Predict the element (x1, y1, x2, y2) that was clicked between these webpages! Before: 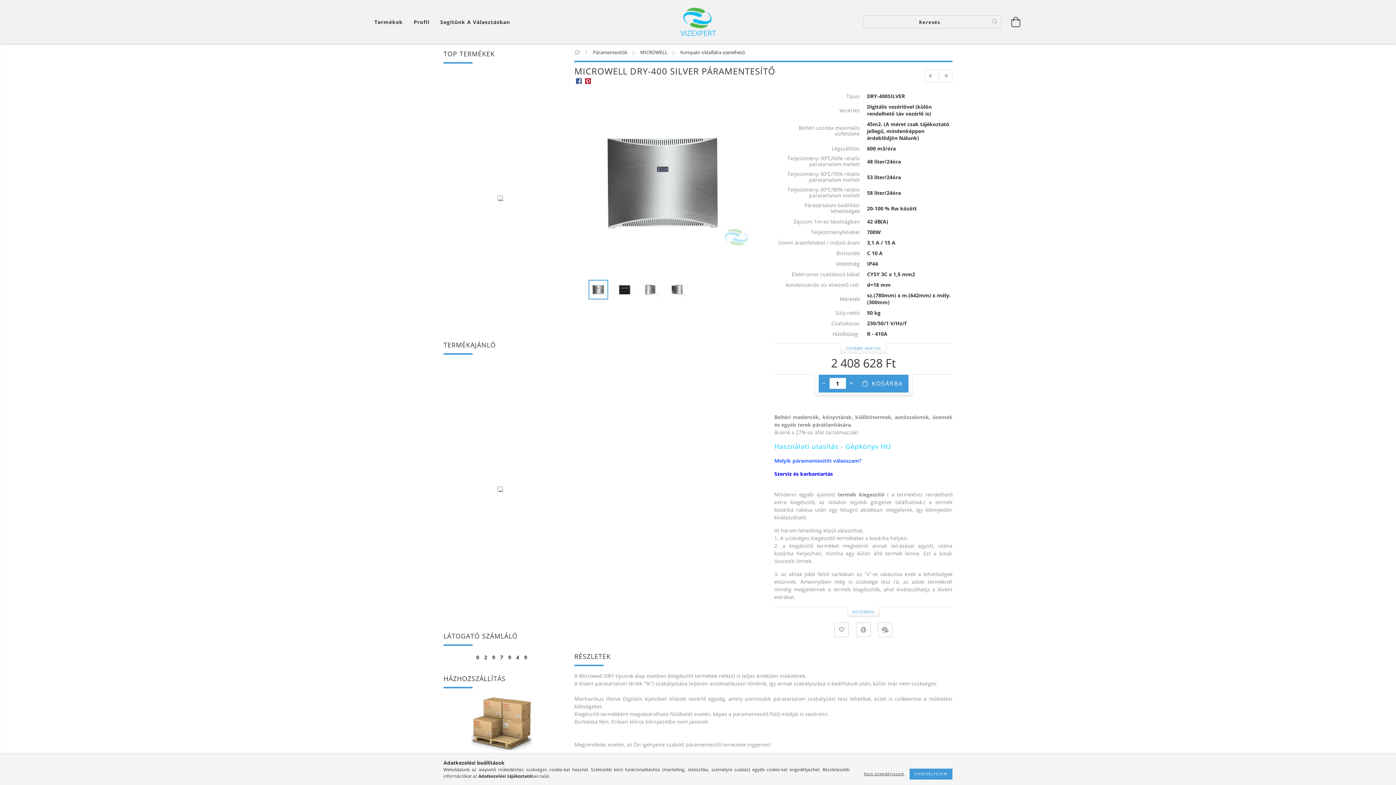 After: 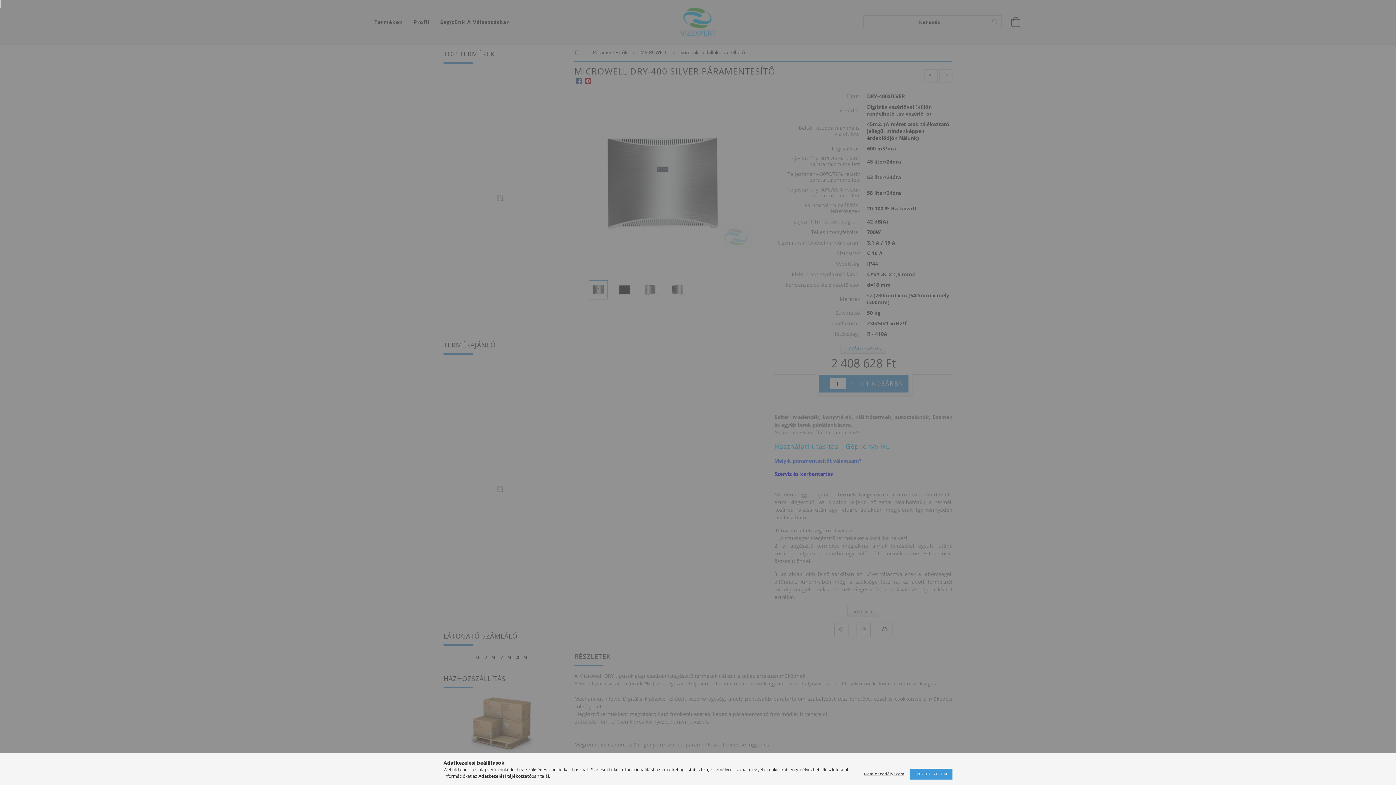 Action: label: Profil bbox: (408, 14, 434, 29)